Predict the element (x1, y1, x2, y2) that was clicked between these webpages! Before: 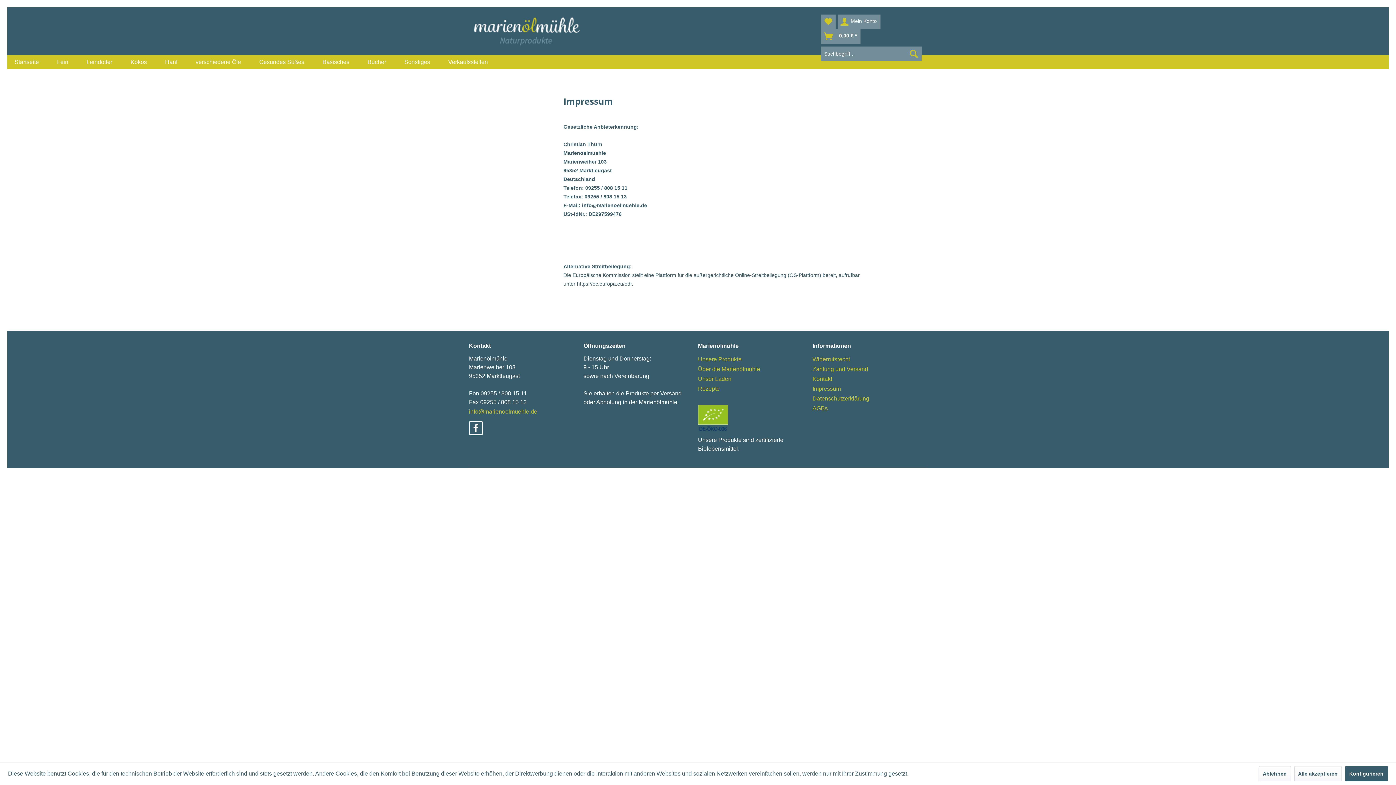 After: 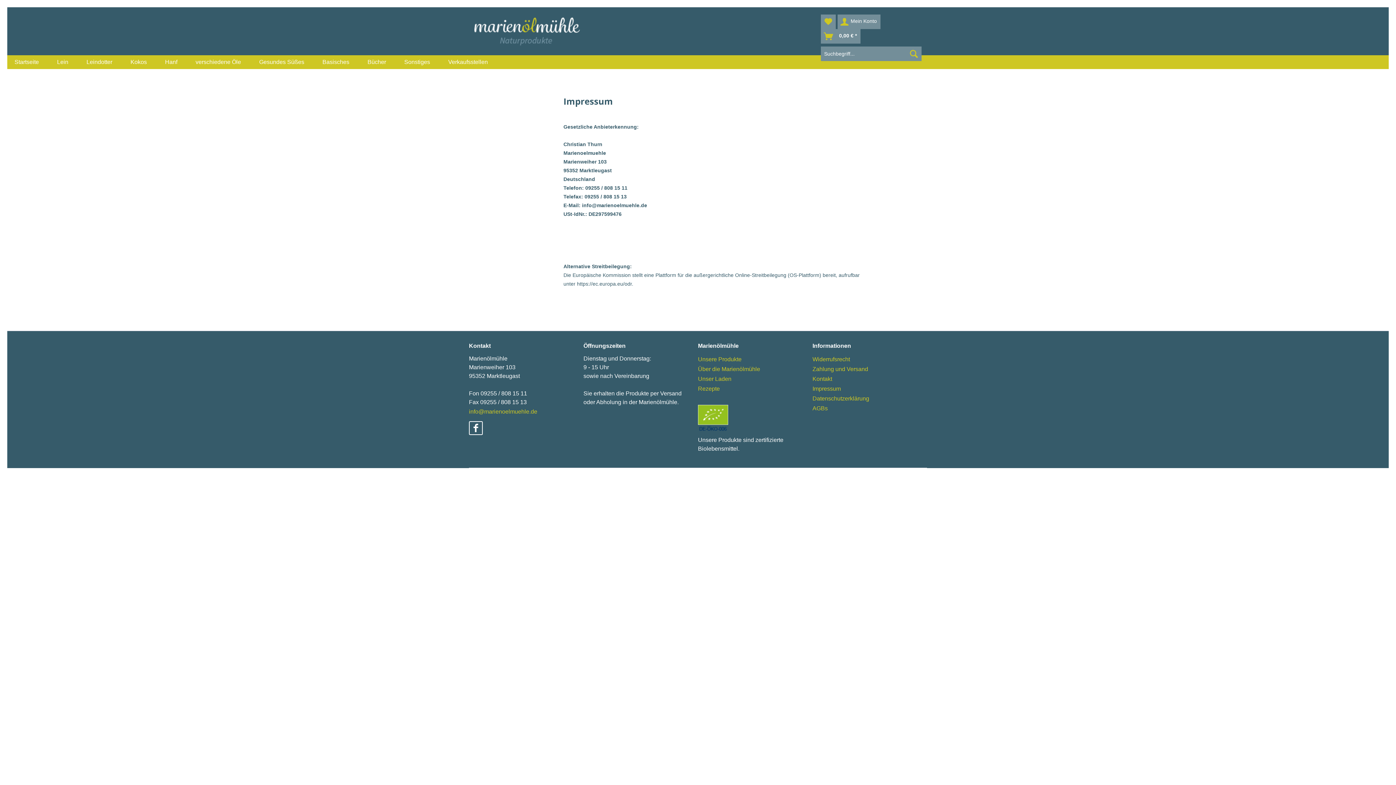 Action: label: Alle akzeptieren bbox: (1294, 766, 1342, 781)